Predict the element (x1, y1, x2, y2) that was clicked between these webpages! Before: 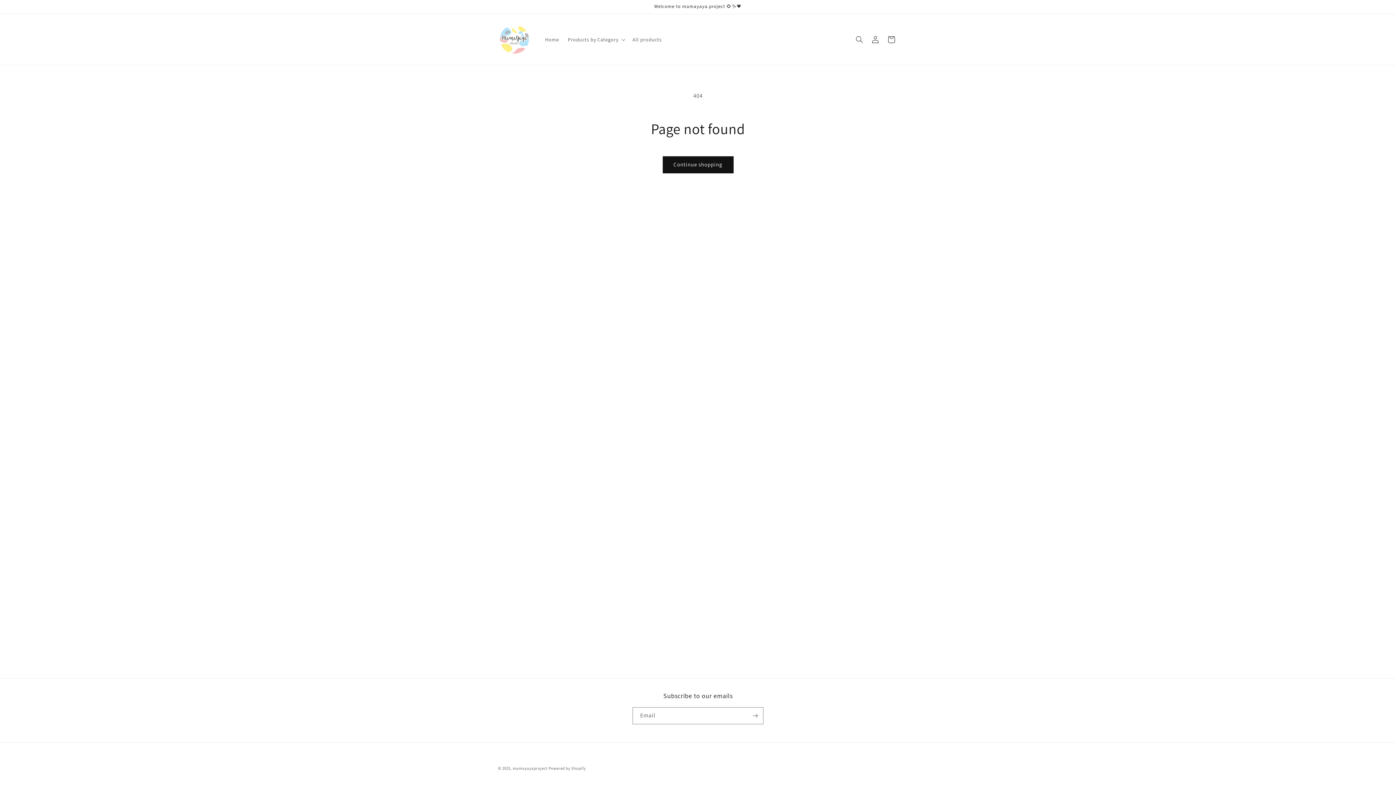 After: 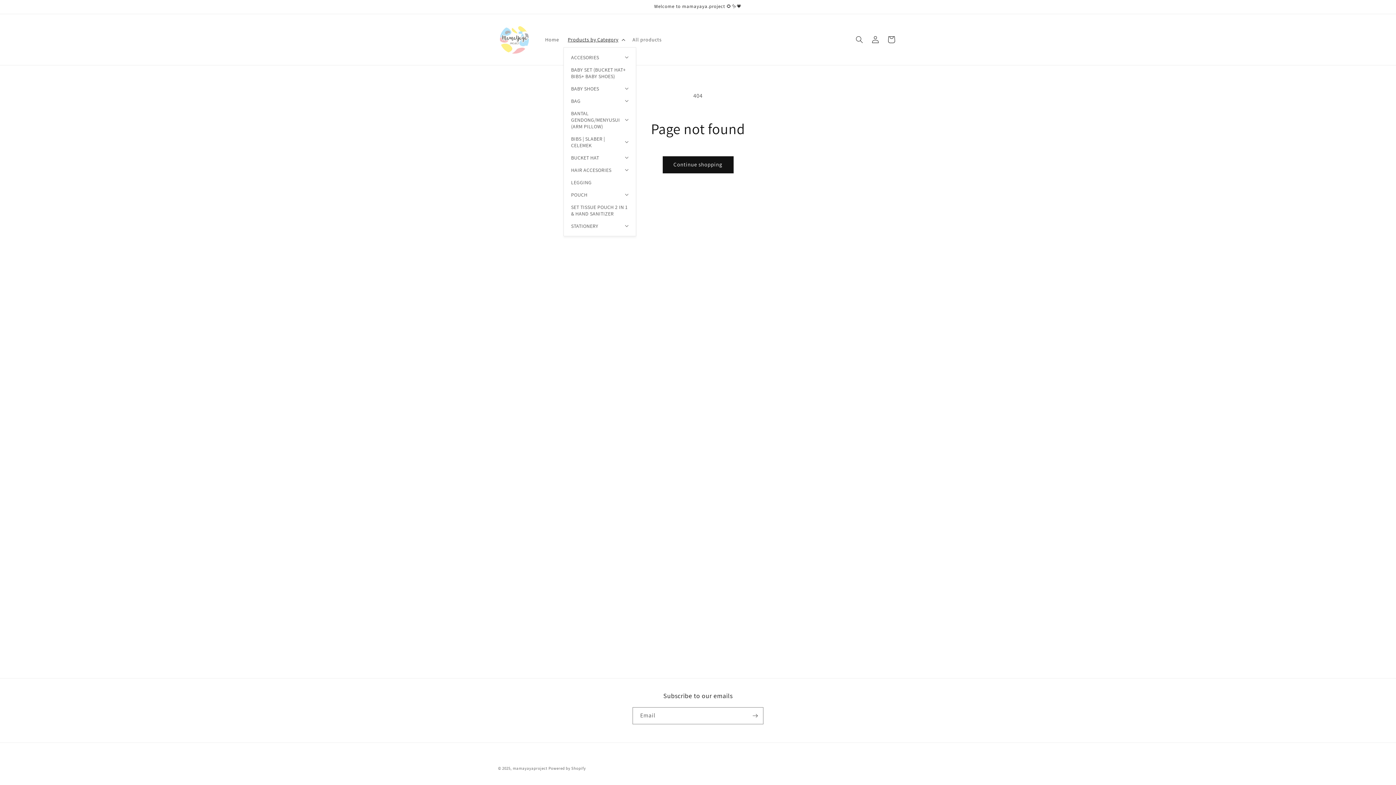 Action: label: Products by Category bbox: (563, 31, 628, 47)